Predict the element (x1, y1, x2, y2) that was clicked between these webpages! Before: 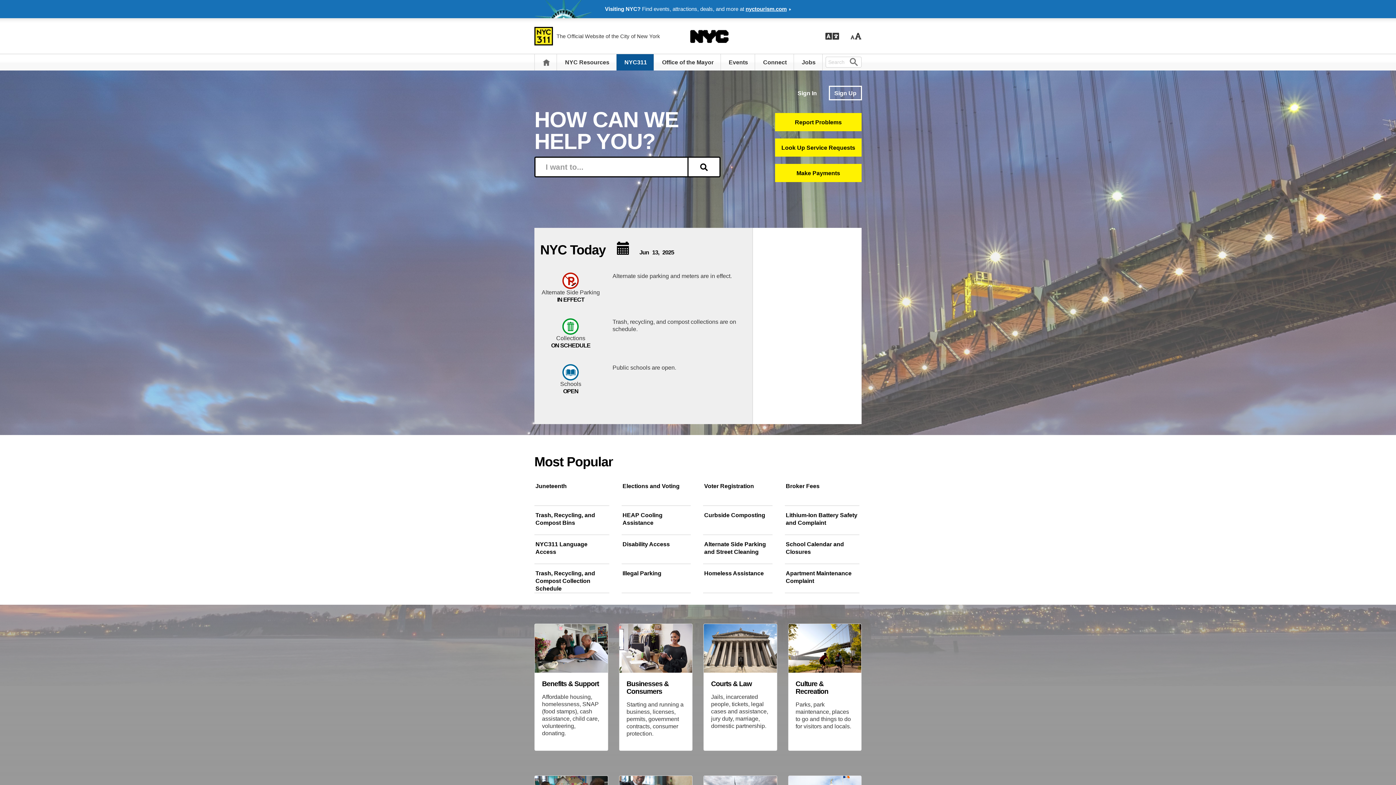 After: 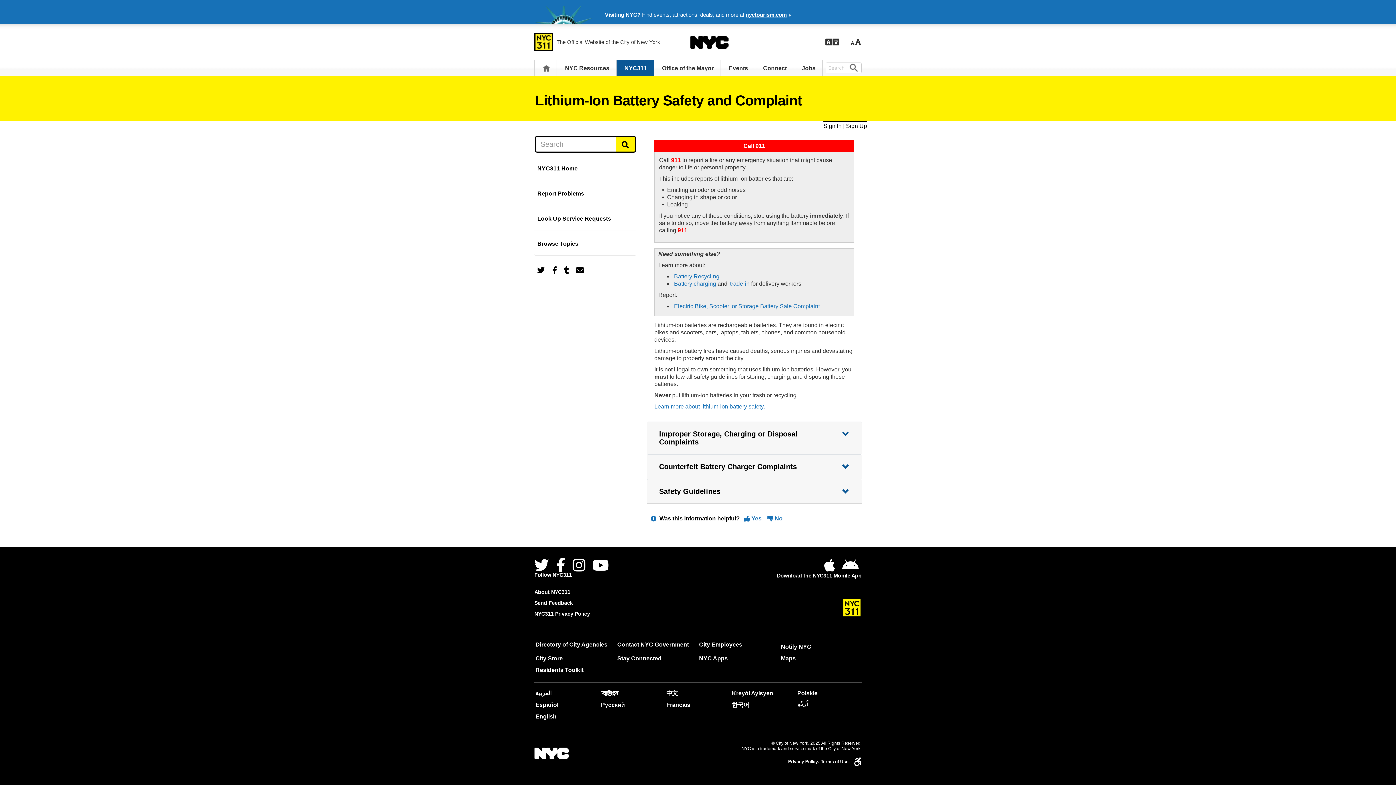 Action: label: Lithium-Ion Battery Safety and Complaint bbox: (786, 511, 859, 535)